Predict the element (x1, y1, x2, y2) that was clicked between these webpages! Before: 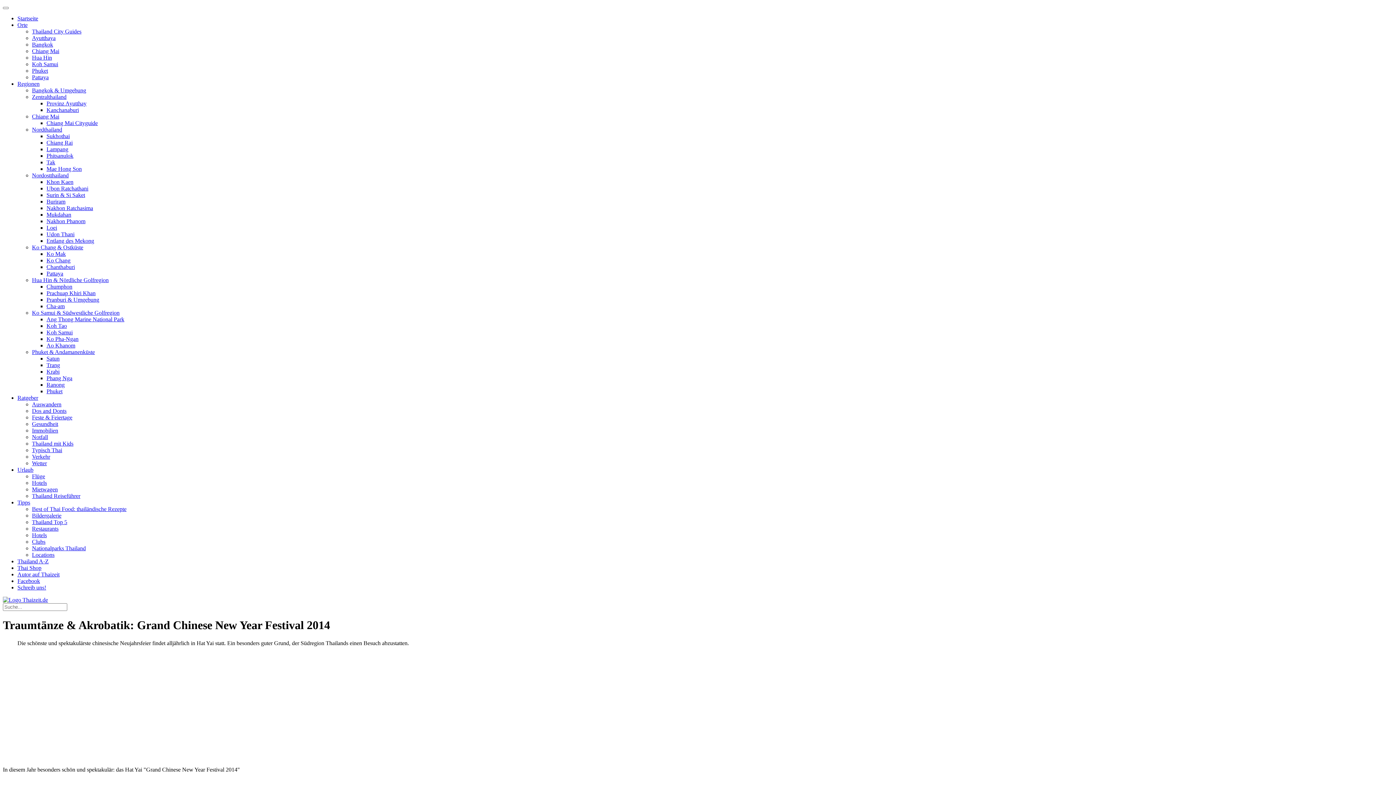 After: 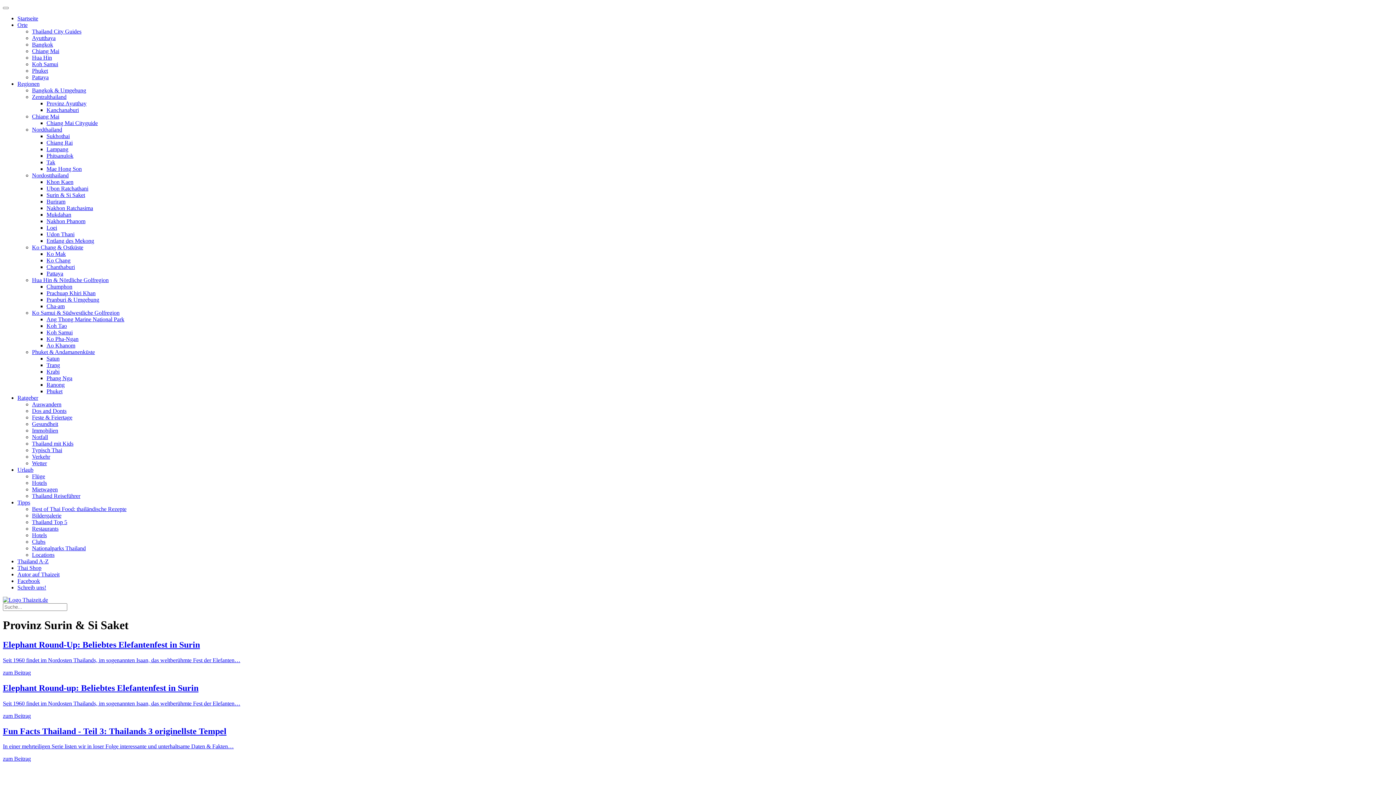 Action: bbox: (46, 192, 85, 198) label: Surin & Si Saket